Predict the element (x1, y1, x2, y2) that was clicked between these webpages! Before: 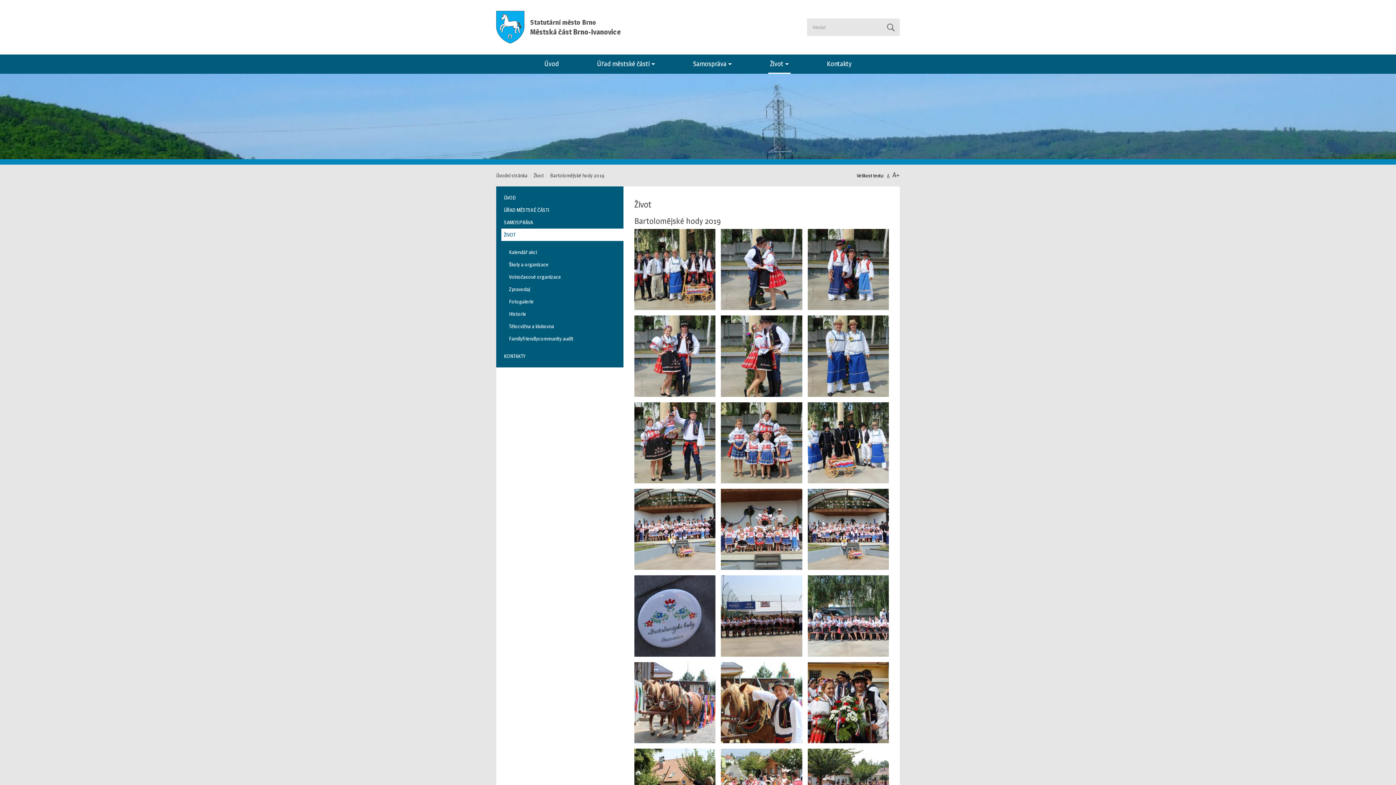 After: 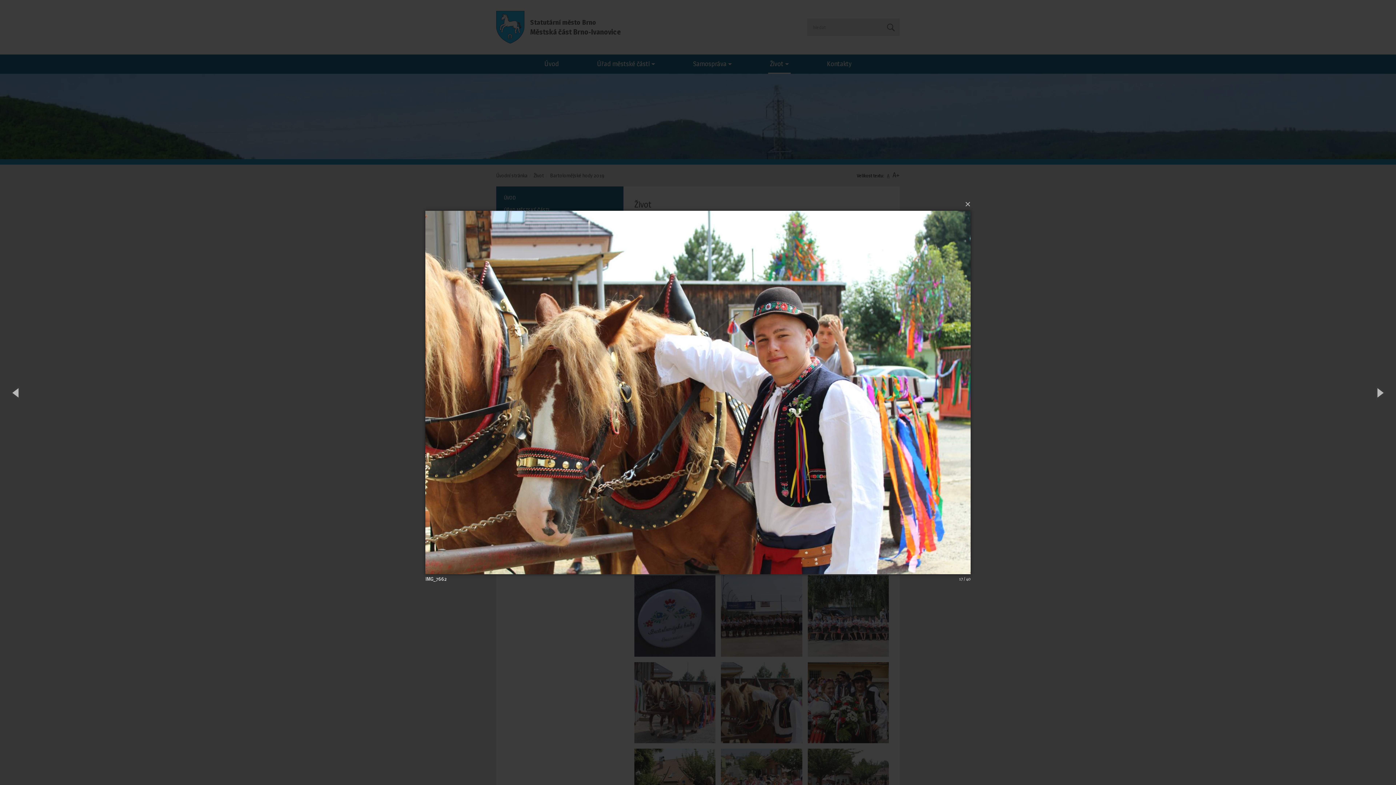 Action: bbox: (721, 662, 802, 745)